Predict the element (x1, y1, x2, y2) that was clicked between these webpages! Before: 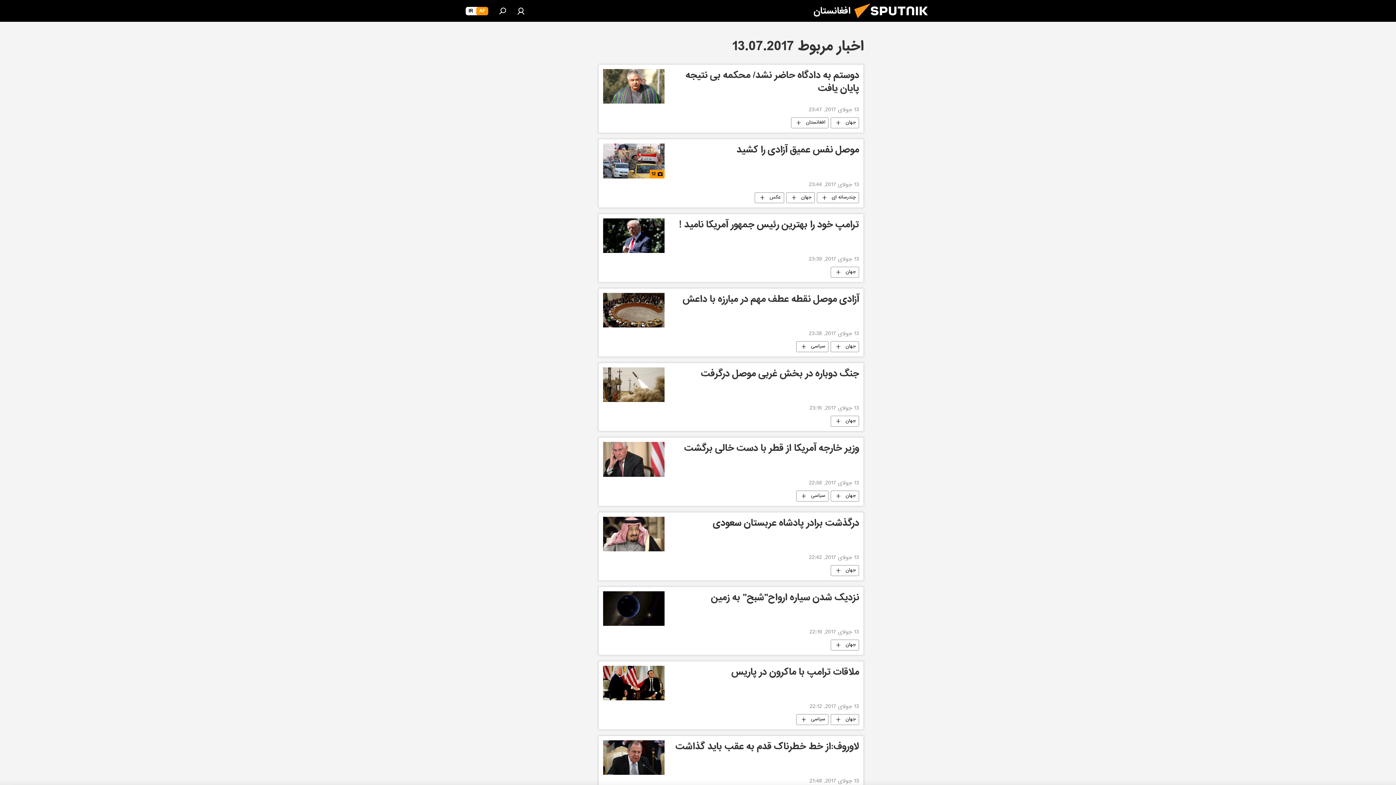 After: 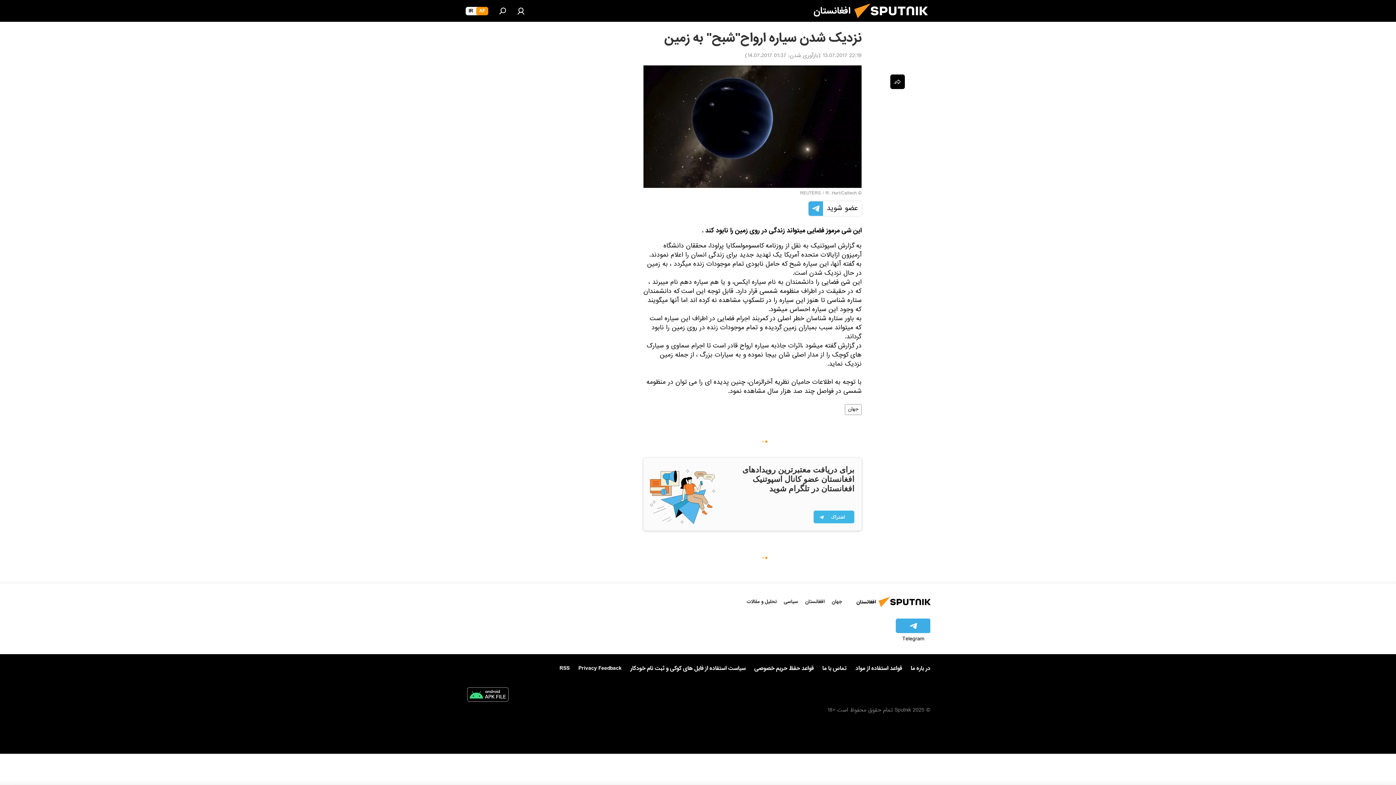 Action: bbox: (669, 591, 859, 626) label: نزدیک شدن سیاره ارواح"شبح" به زمین